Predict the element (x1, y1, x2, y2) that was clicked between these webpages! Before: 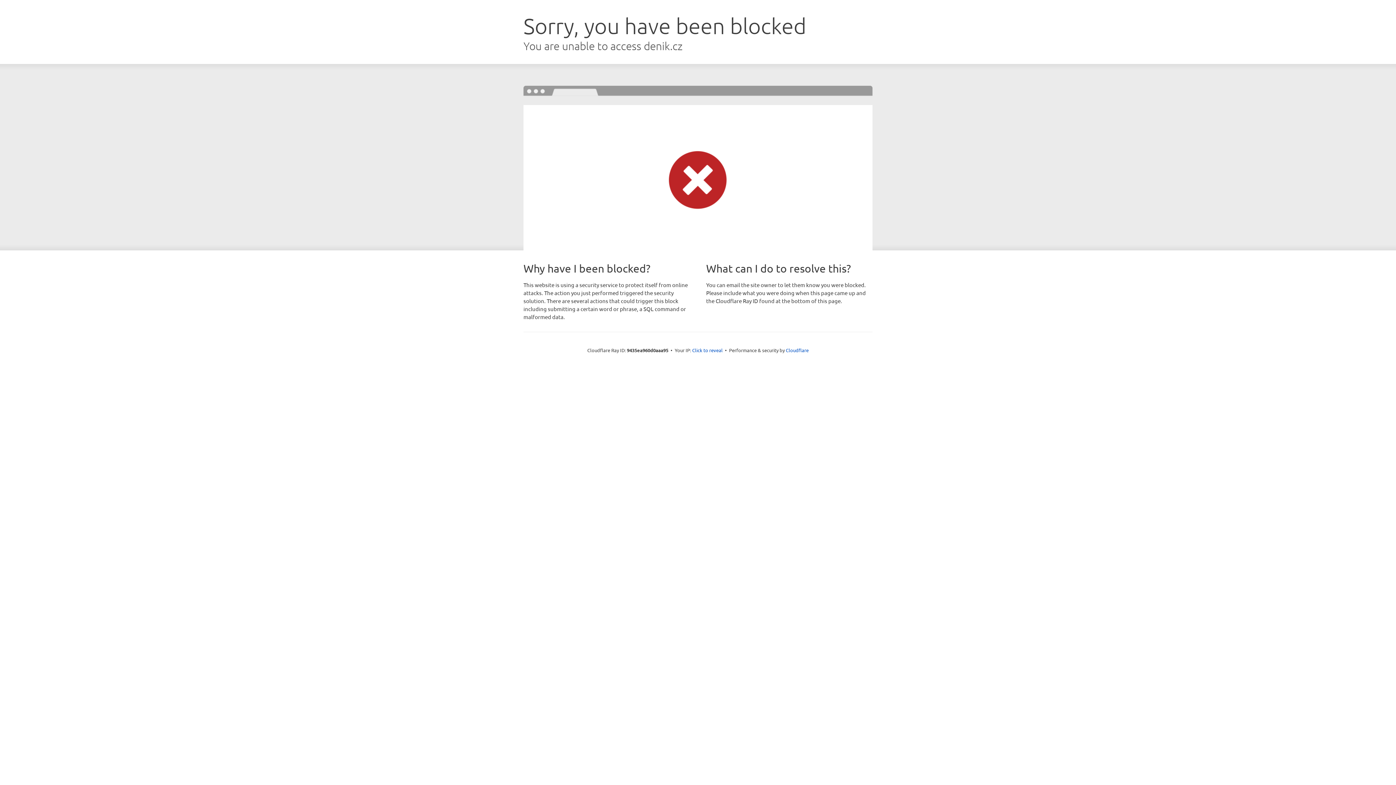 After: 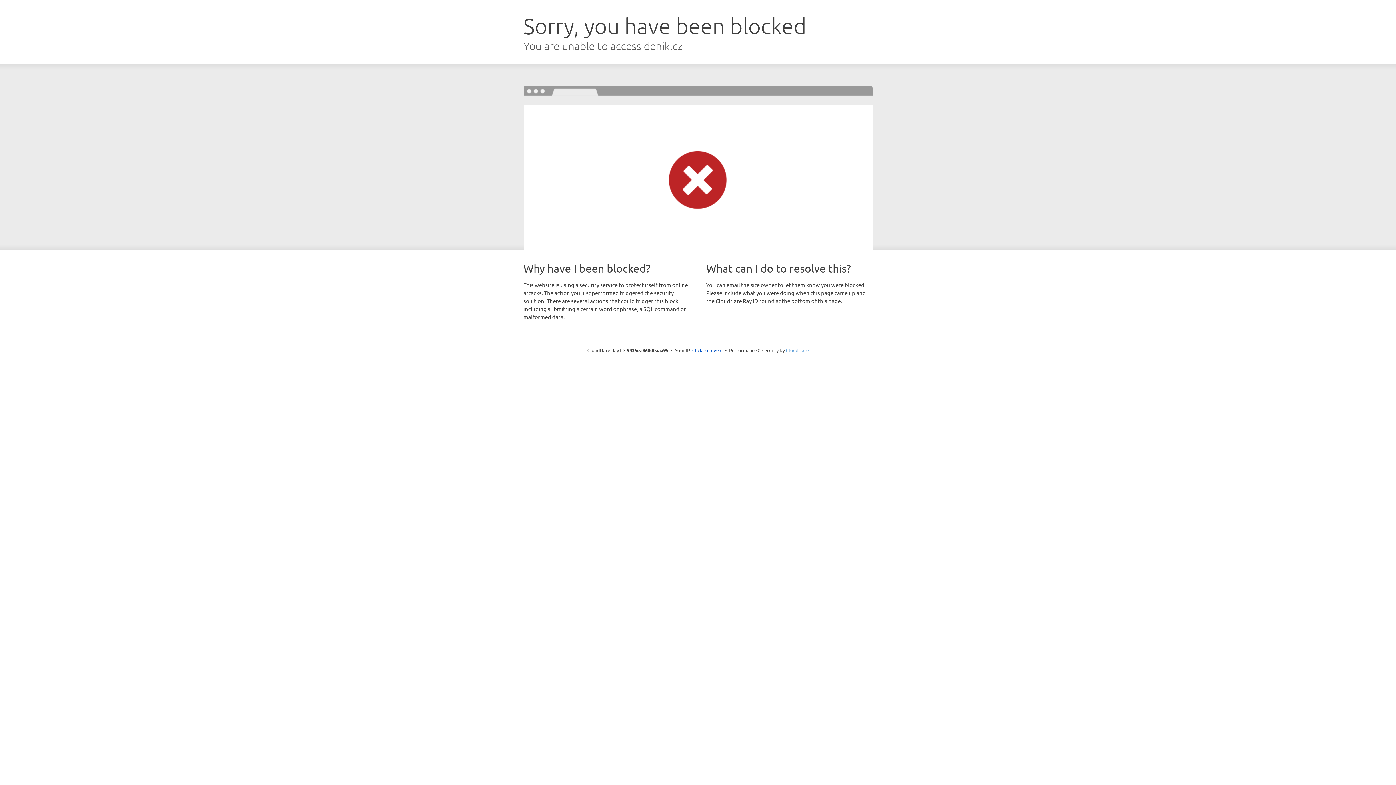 Action: label: Cloudflare bbox: (786, 347, 808, 353)